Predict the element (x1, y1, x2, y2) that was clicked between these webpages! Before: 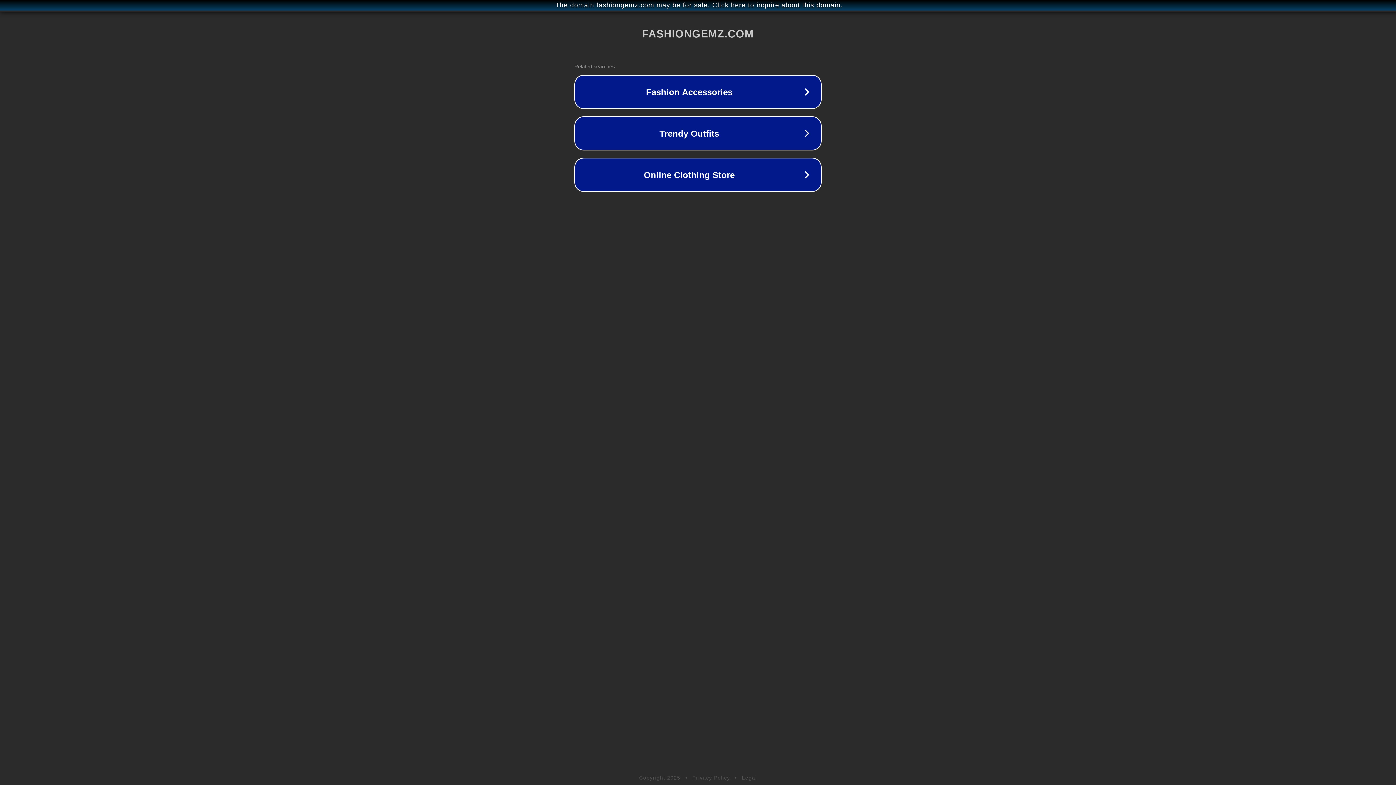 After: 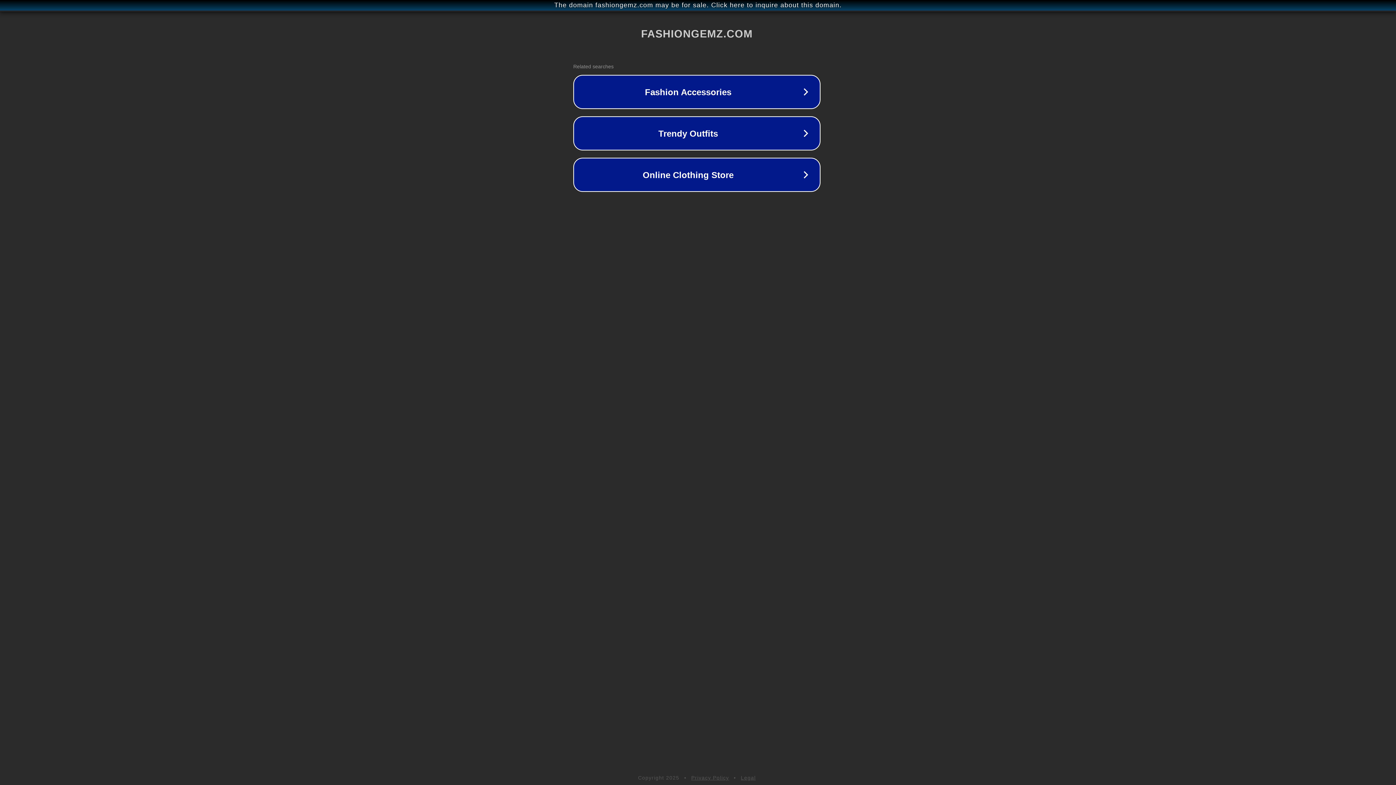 Action: bbox: (1, 1, 1397, 9) label: The domain fashiongemz.com may be for sale. Click here to inquire about this domain.